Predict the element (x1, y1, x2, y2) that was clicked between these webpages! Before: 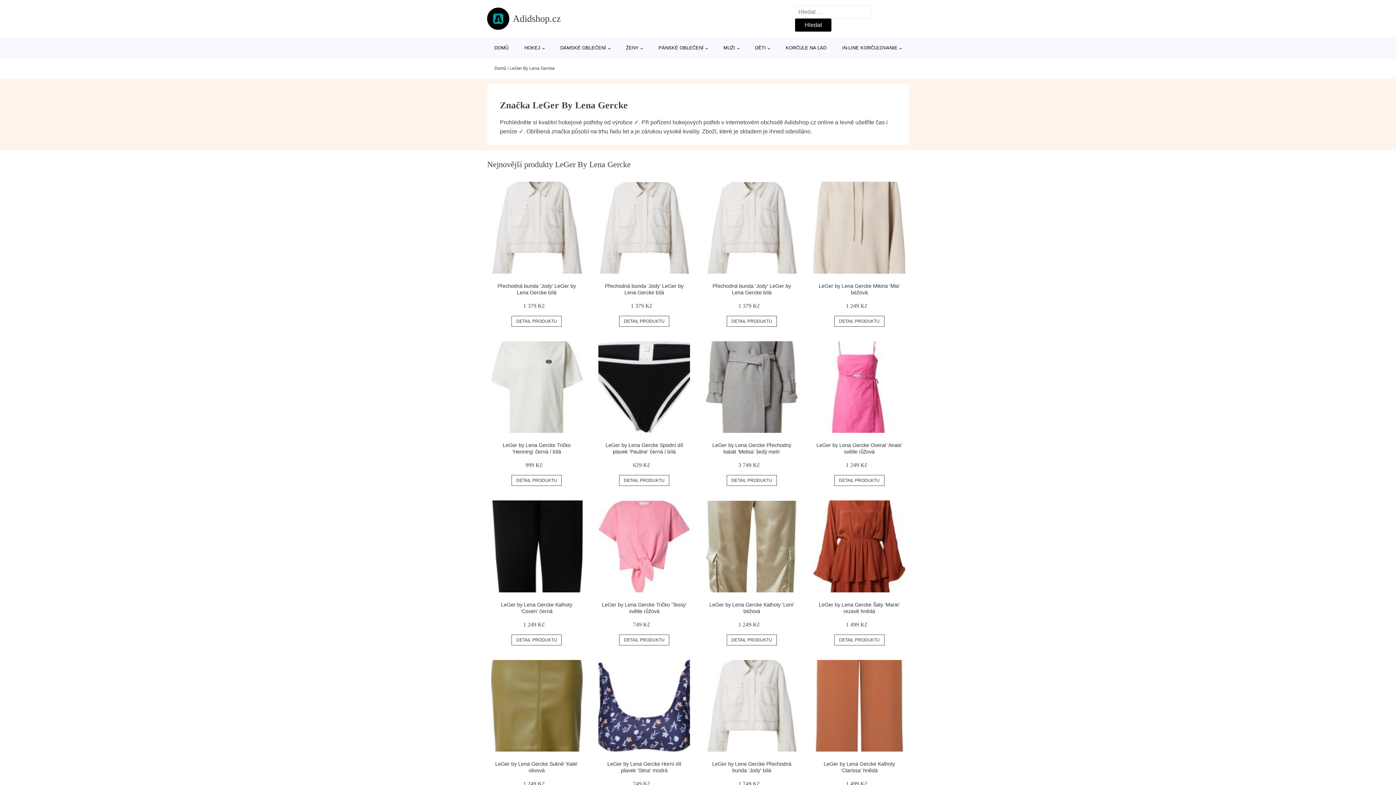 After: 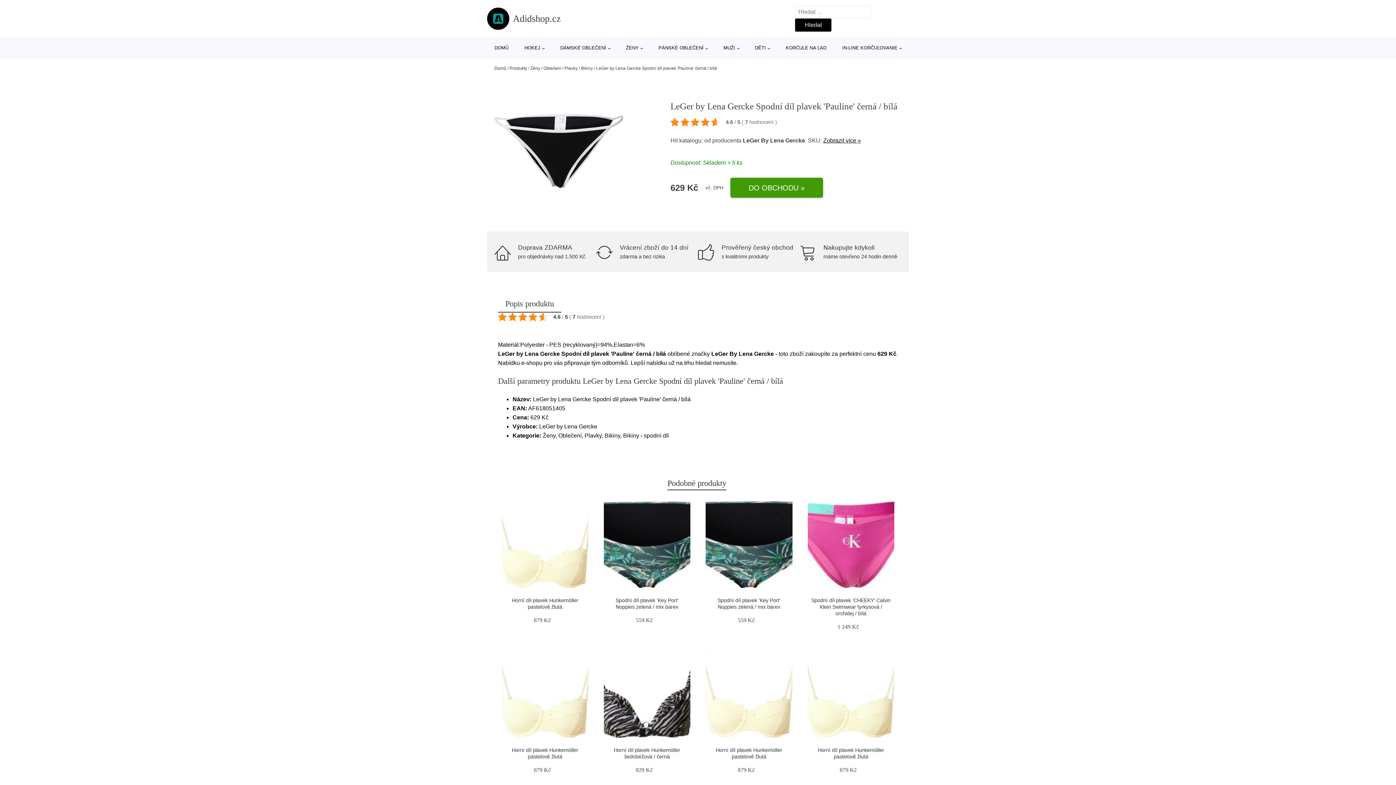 Action: label: LeGer by Lena Gercke Spodní díl plavek 'Pauline' černá / bílá bbox: (605, 442, 683, 454)